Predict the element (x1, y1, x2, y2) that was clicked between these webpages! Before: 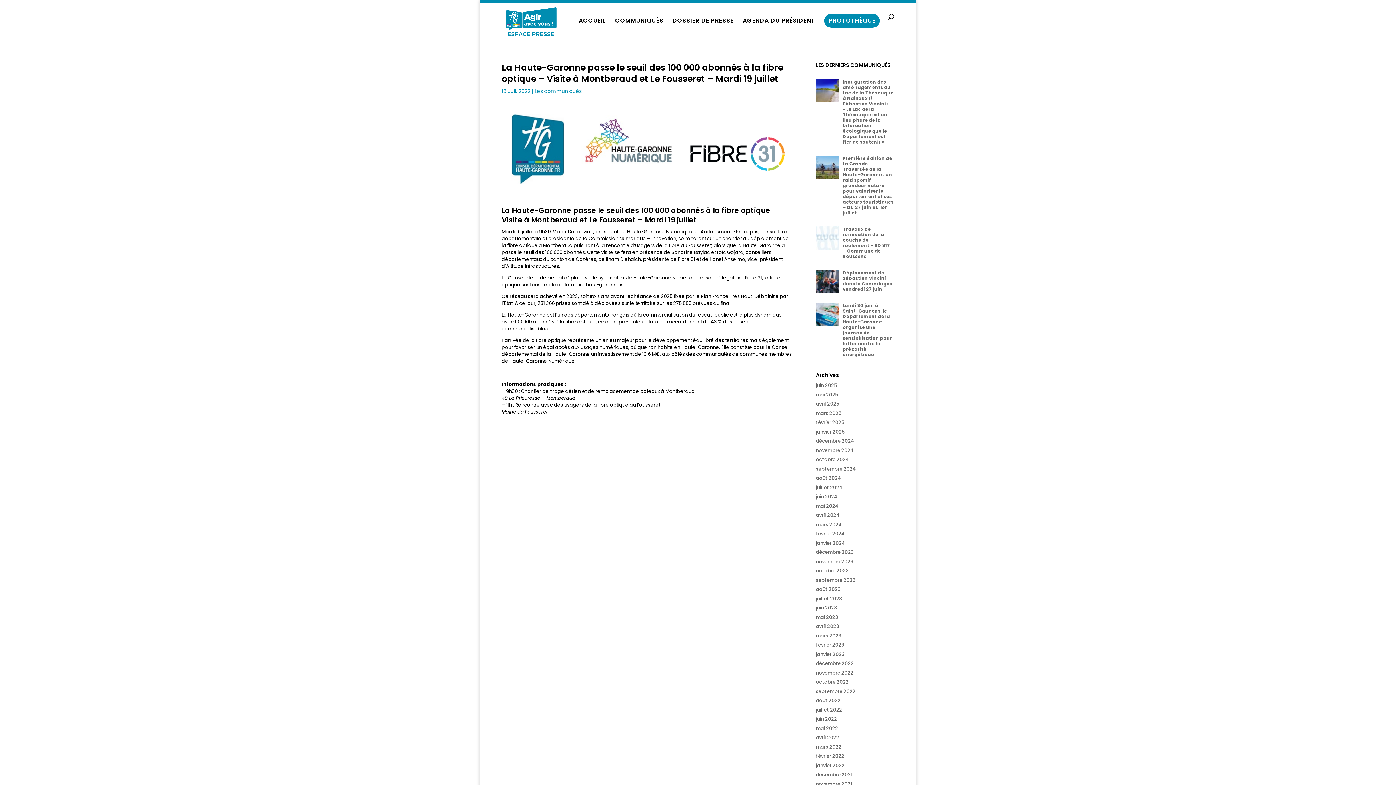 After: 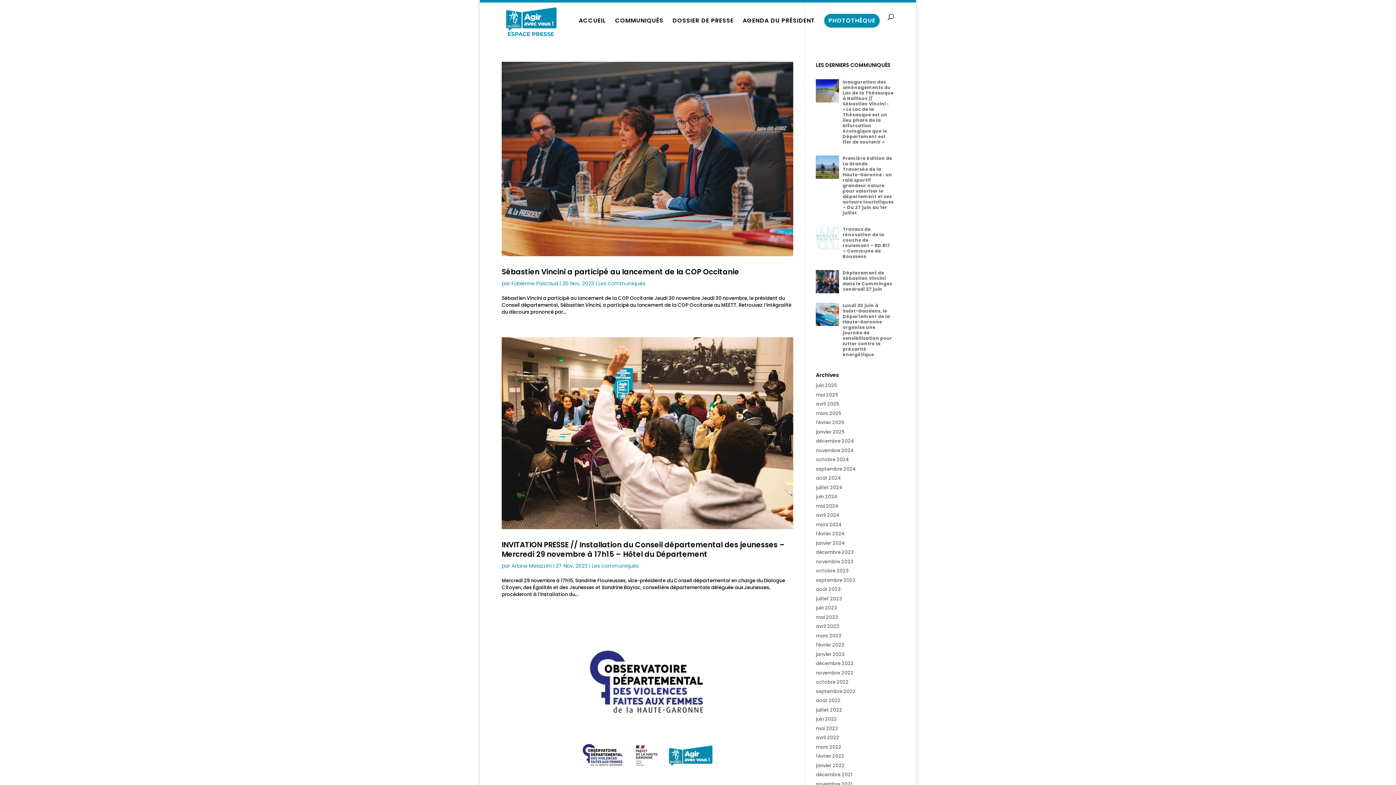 Action: bbox: (816, 558, 853, 565) label: novembre 2023